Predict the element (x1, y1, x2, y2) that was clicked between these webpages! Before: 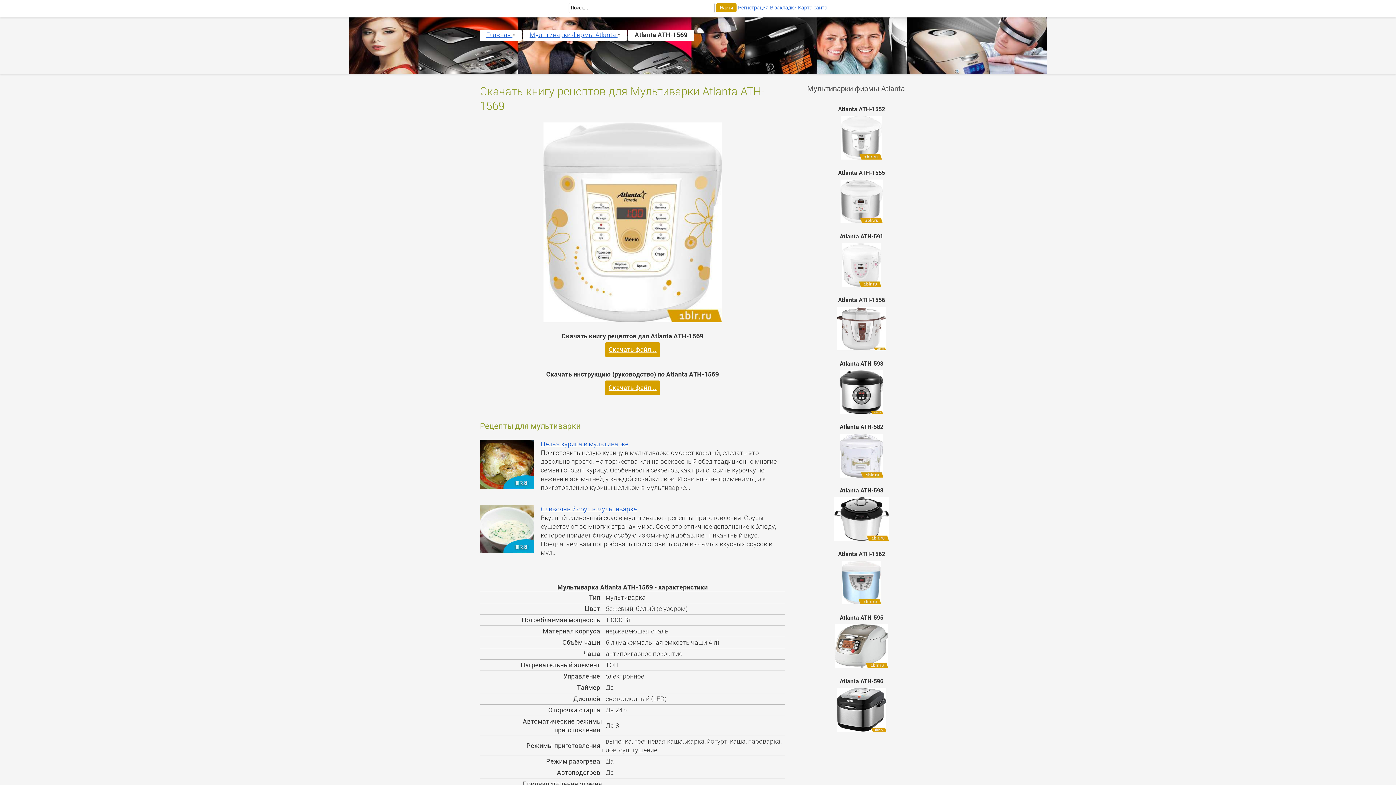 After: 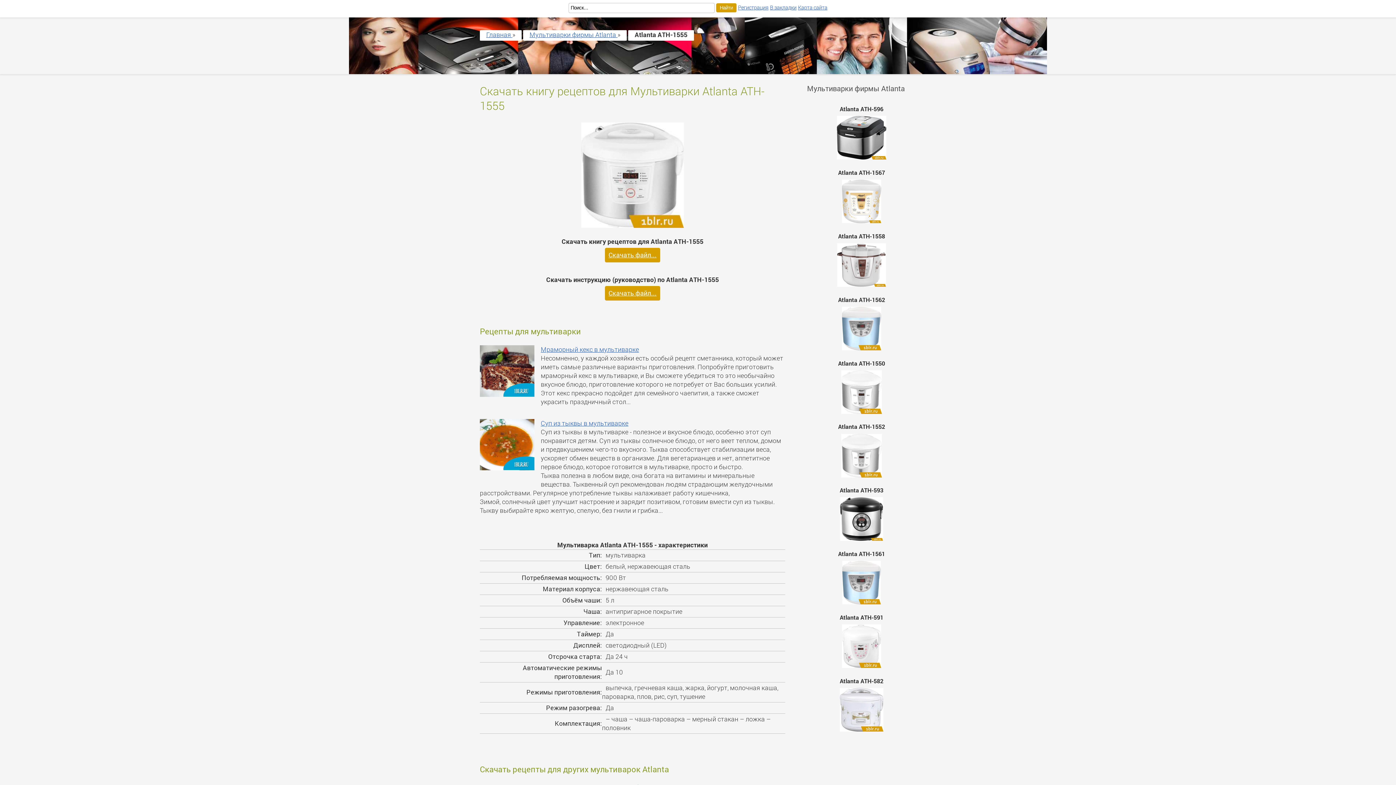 Action: bbox: (840, 196, 883, 203)